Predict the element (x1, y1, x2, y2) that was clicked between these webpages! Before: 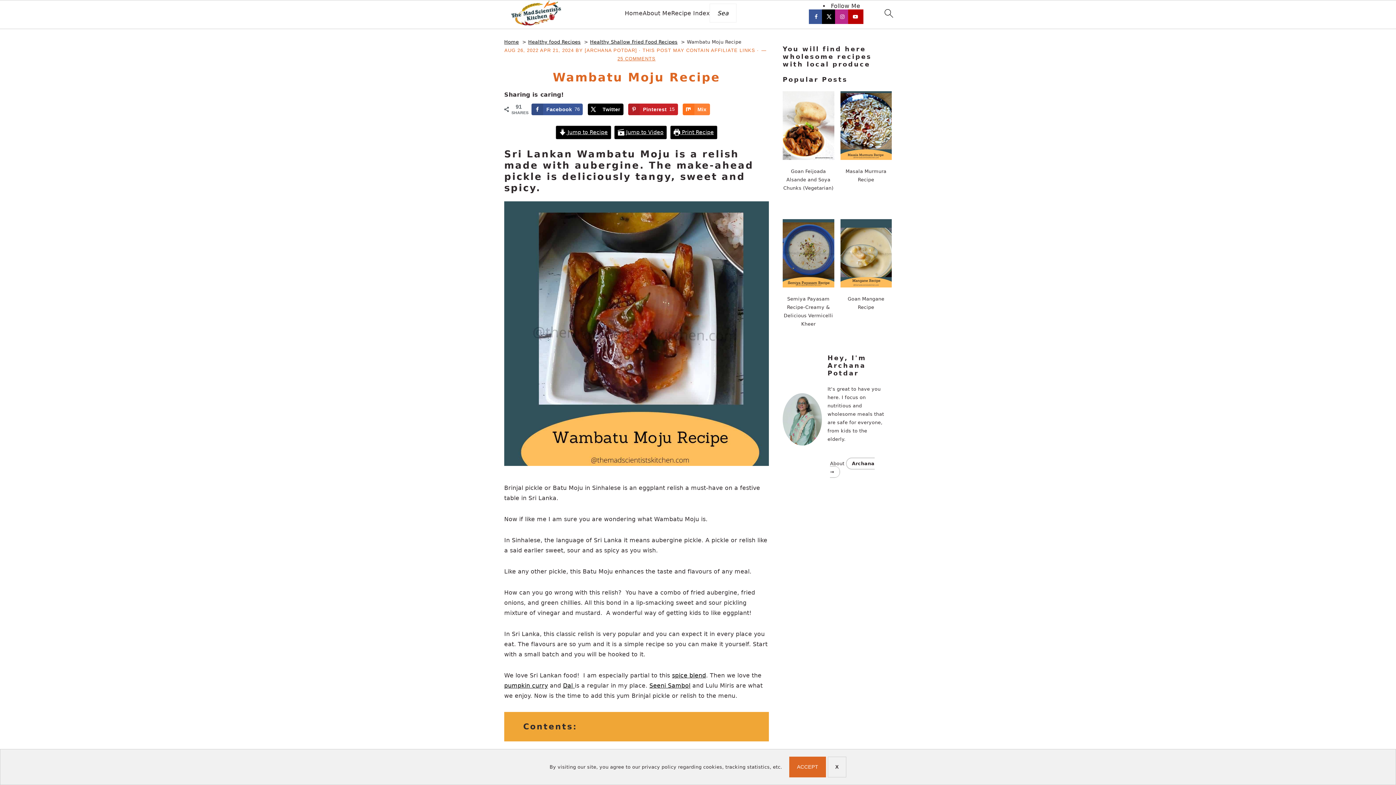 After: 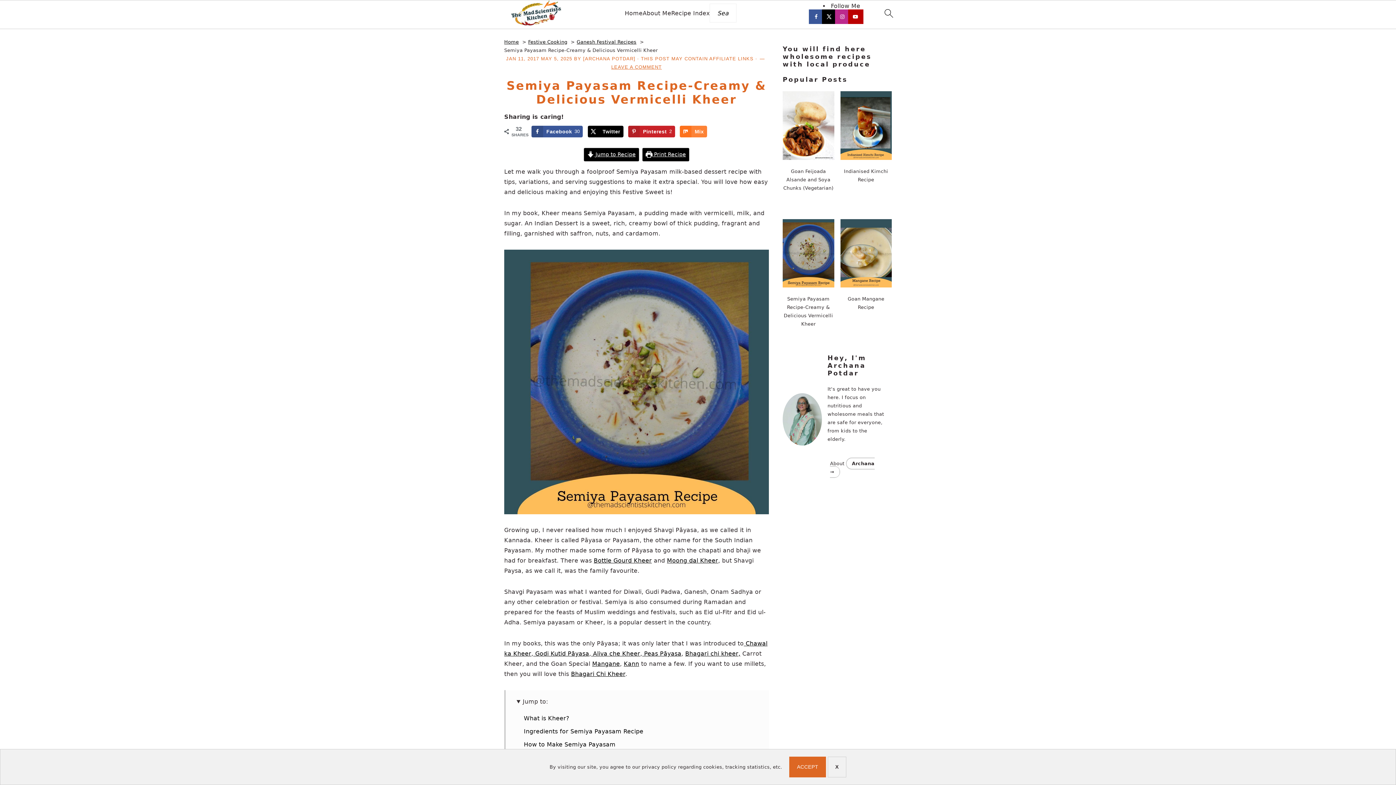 Action: label: Semiya Payasam Recipe-Creamy & Delicious Vermicelli Kheer bbox: (782, 219, 834, 334)